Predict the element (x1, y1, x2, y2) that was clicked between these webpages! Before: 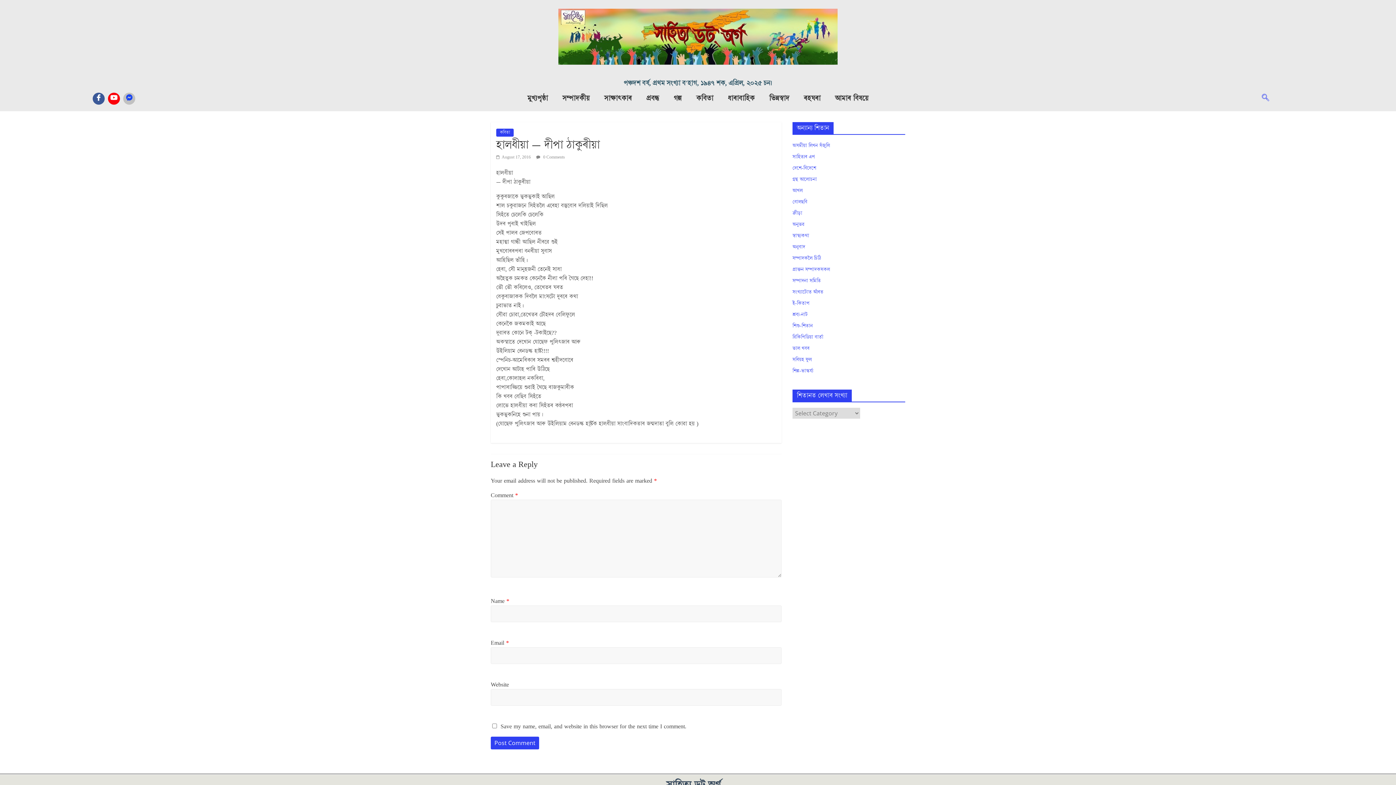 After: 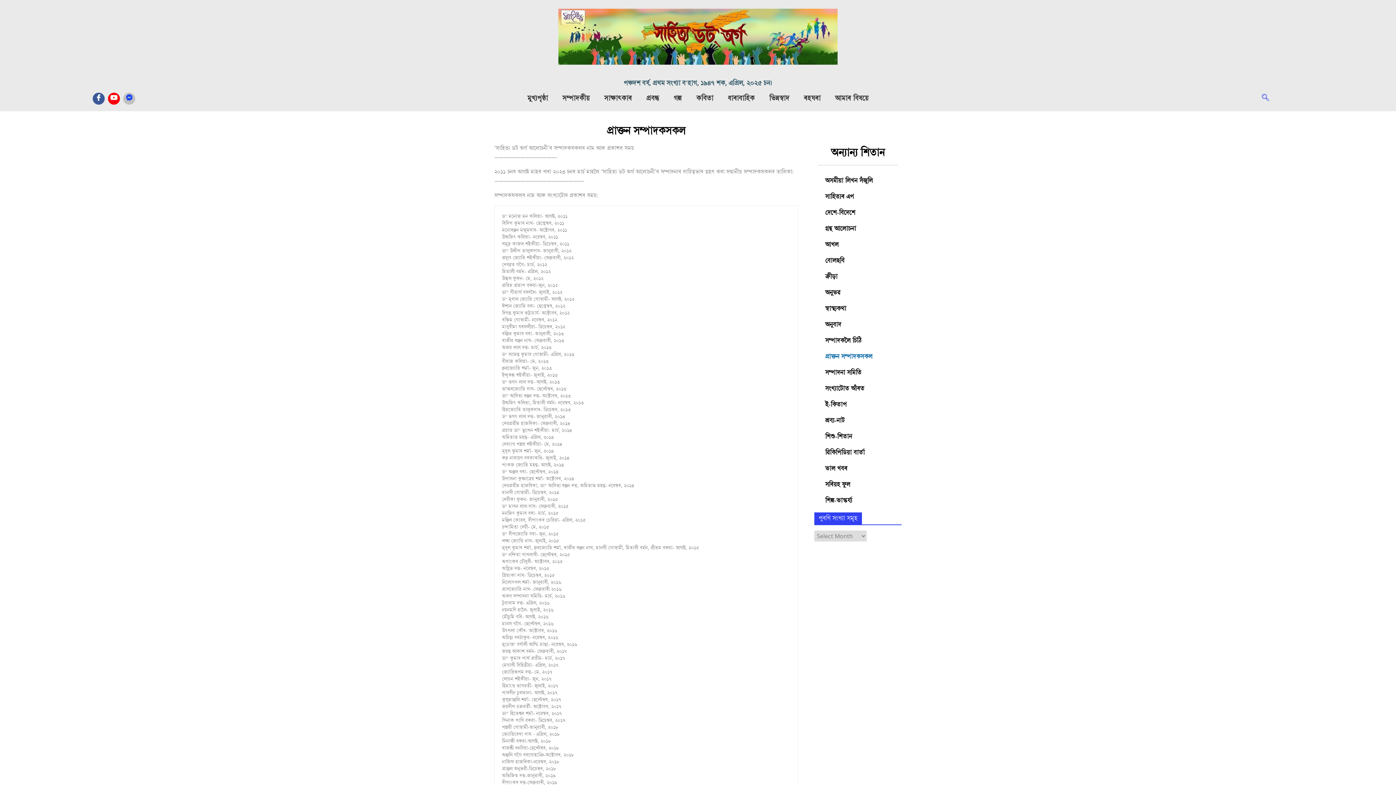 Action: bbox: (792, 266, 830, 273) label: প্ৰাক্তন সম্পাদকসকল